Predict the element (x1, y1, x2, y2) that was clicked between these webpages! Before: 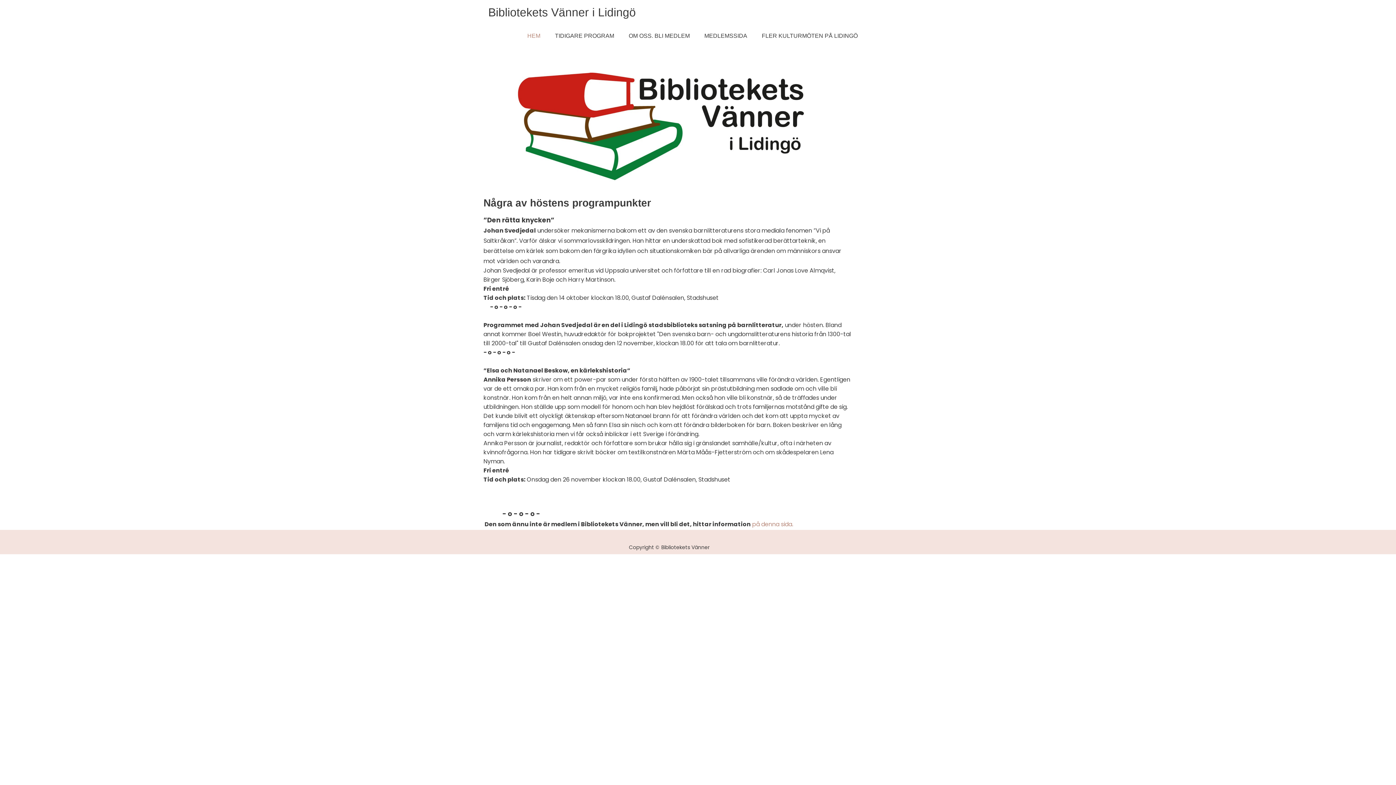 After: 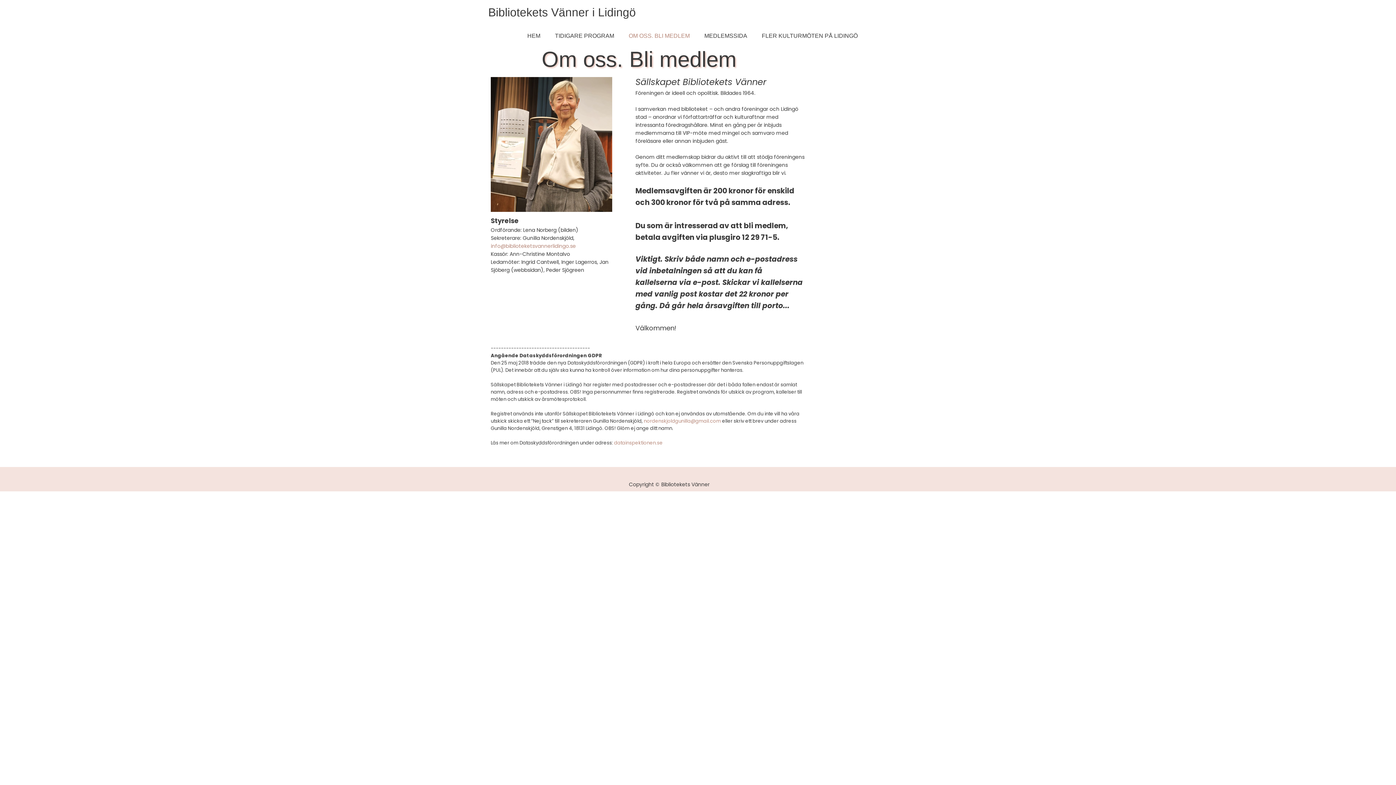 Action: label: OM OSS. BLI MEDLEM bbox: (621, 25, 697, 46)